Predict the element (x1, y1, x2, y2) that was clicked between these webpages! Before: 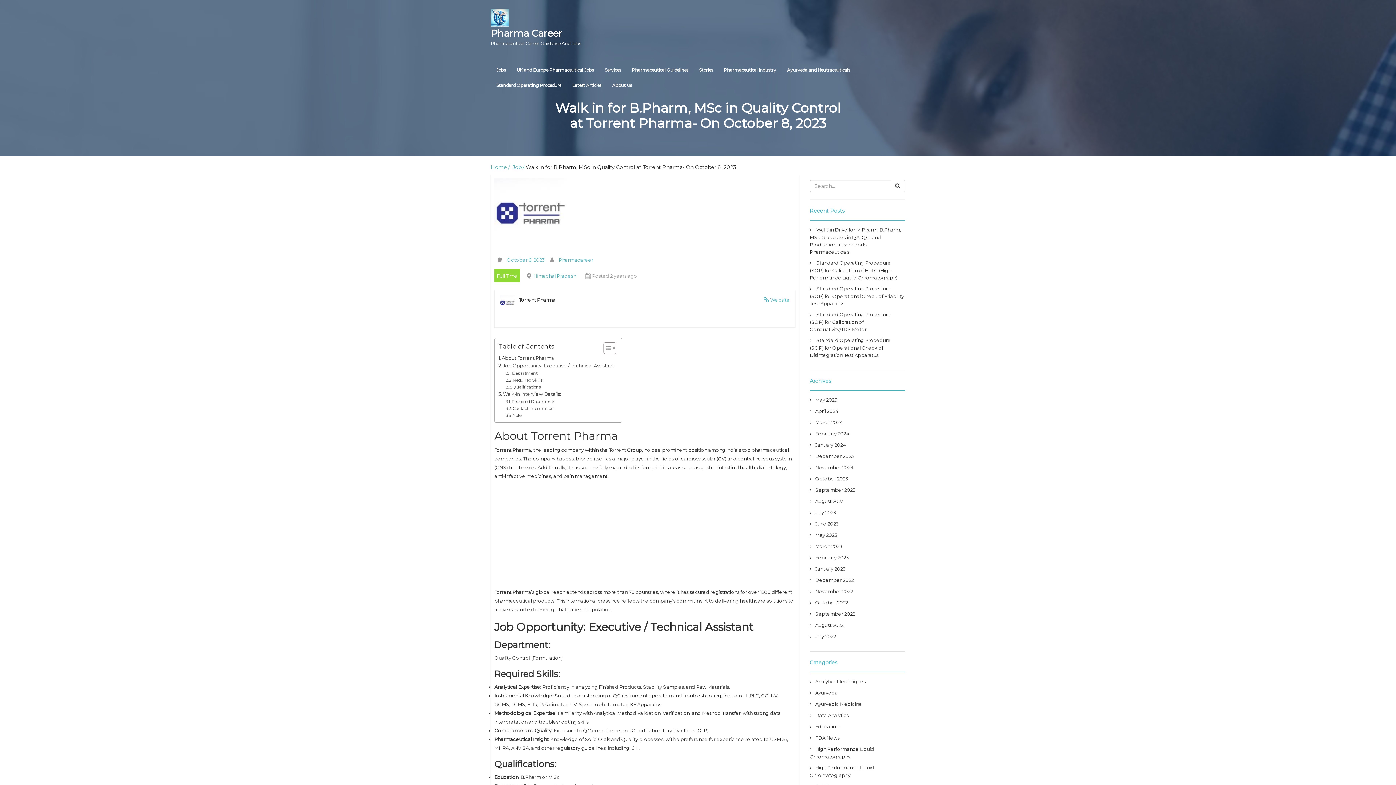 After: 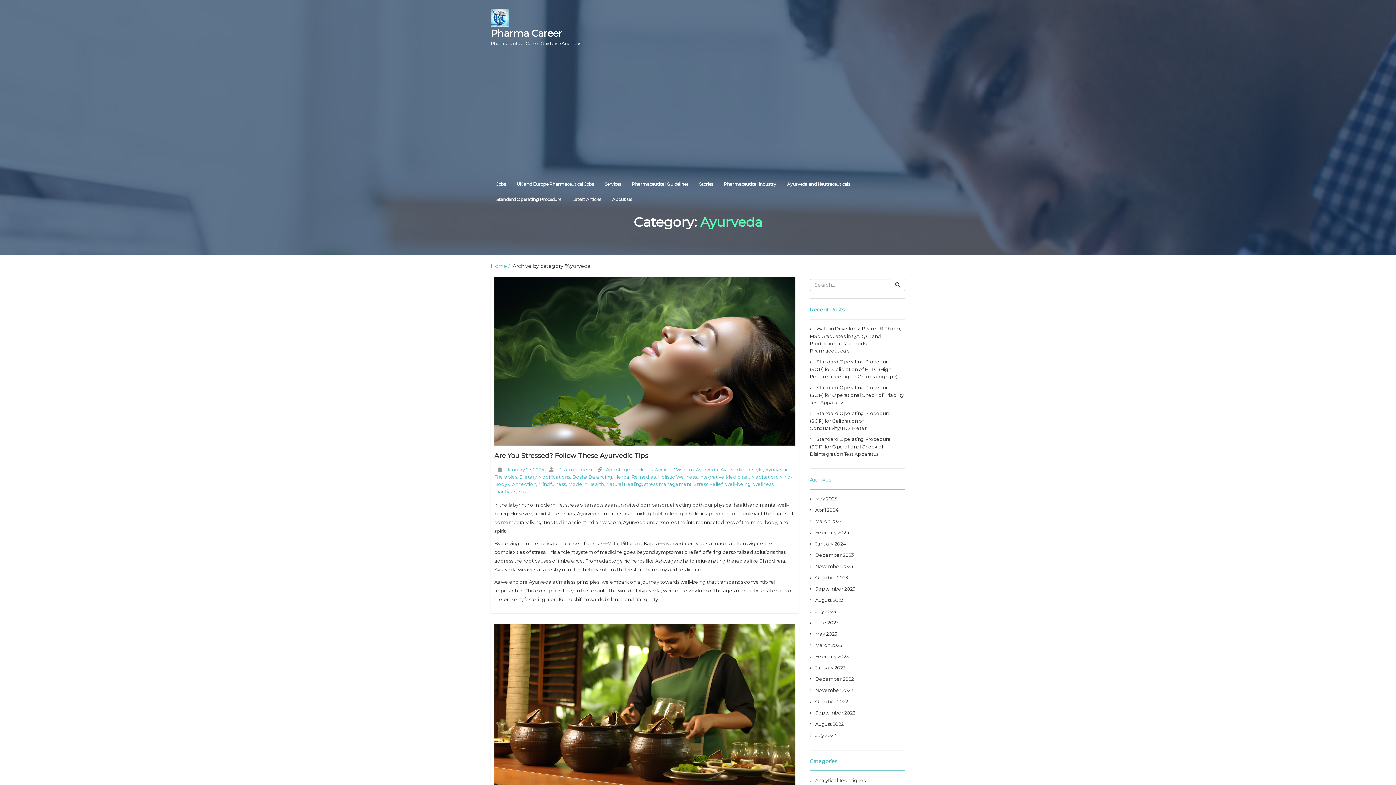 Action: label: Ayurveda bbox: (815, 690, 838, 696)